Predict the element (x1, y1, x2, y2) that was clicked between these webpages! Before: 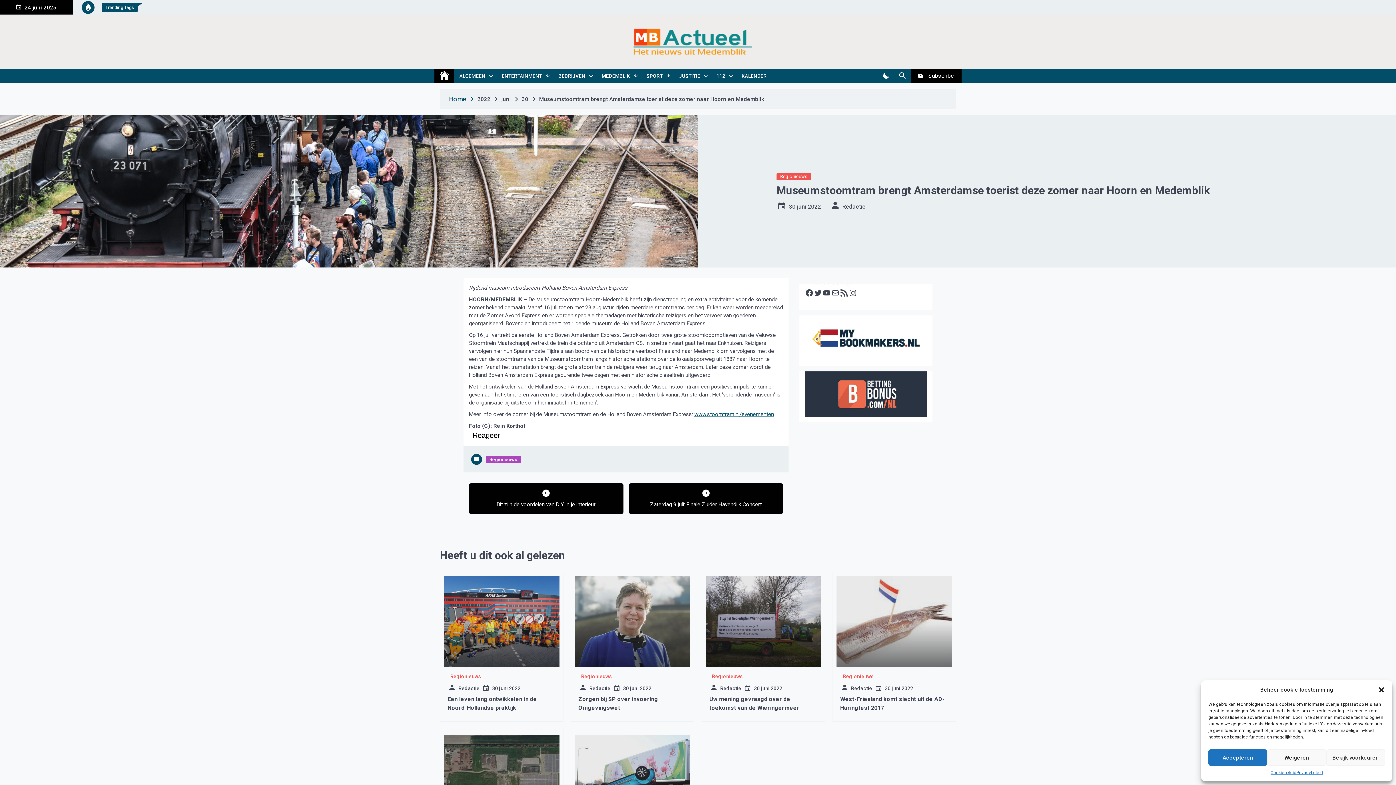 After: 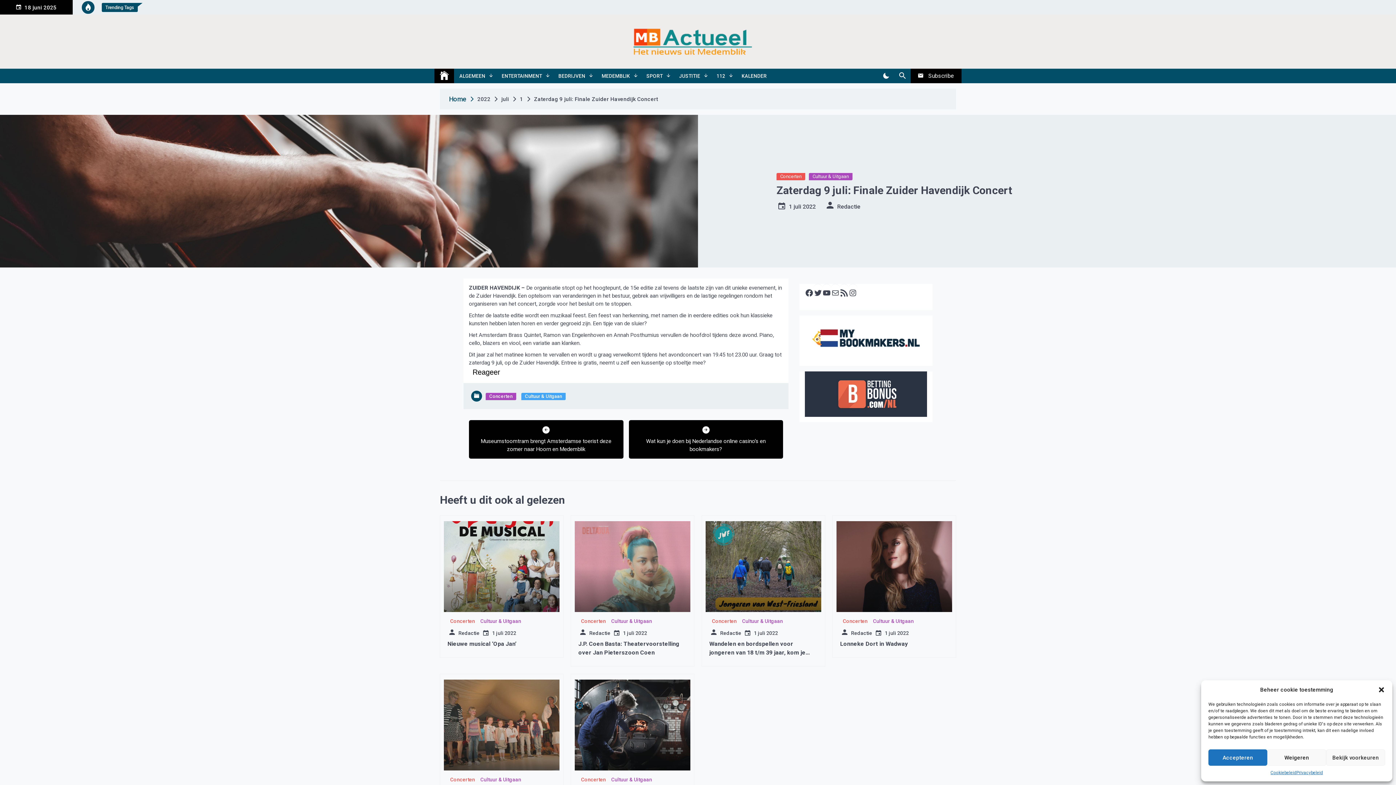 Action: label: Zaterdag 9 juli: Finale Zuider Havendijk Concert bbox: (639, 489, 772, 508)